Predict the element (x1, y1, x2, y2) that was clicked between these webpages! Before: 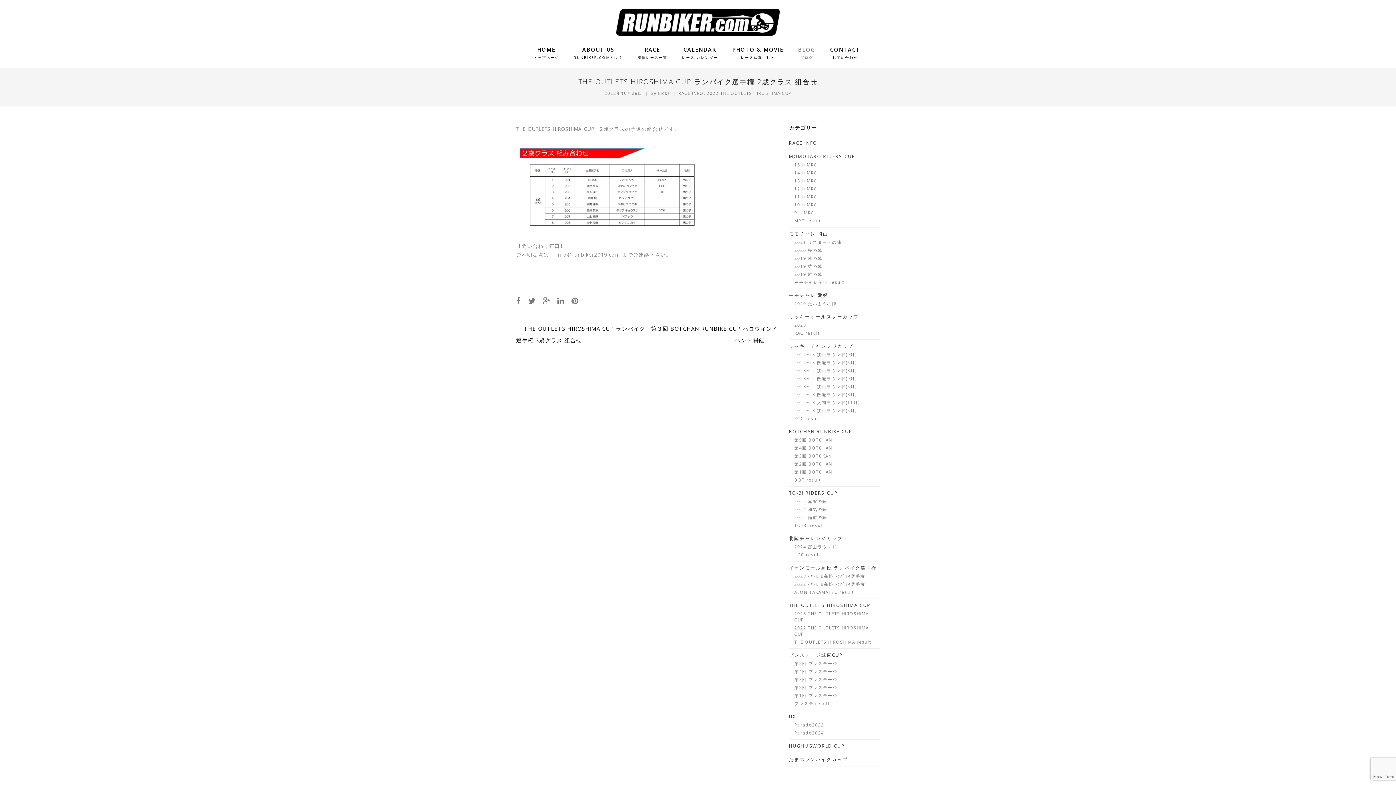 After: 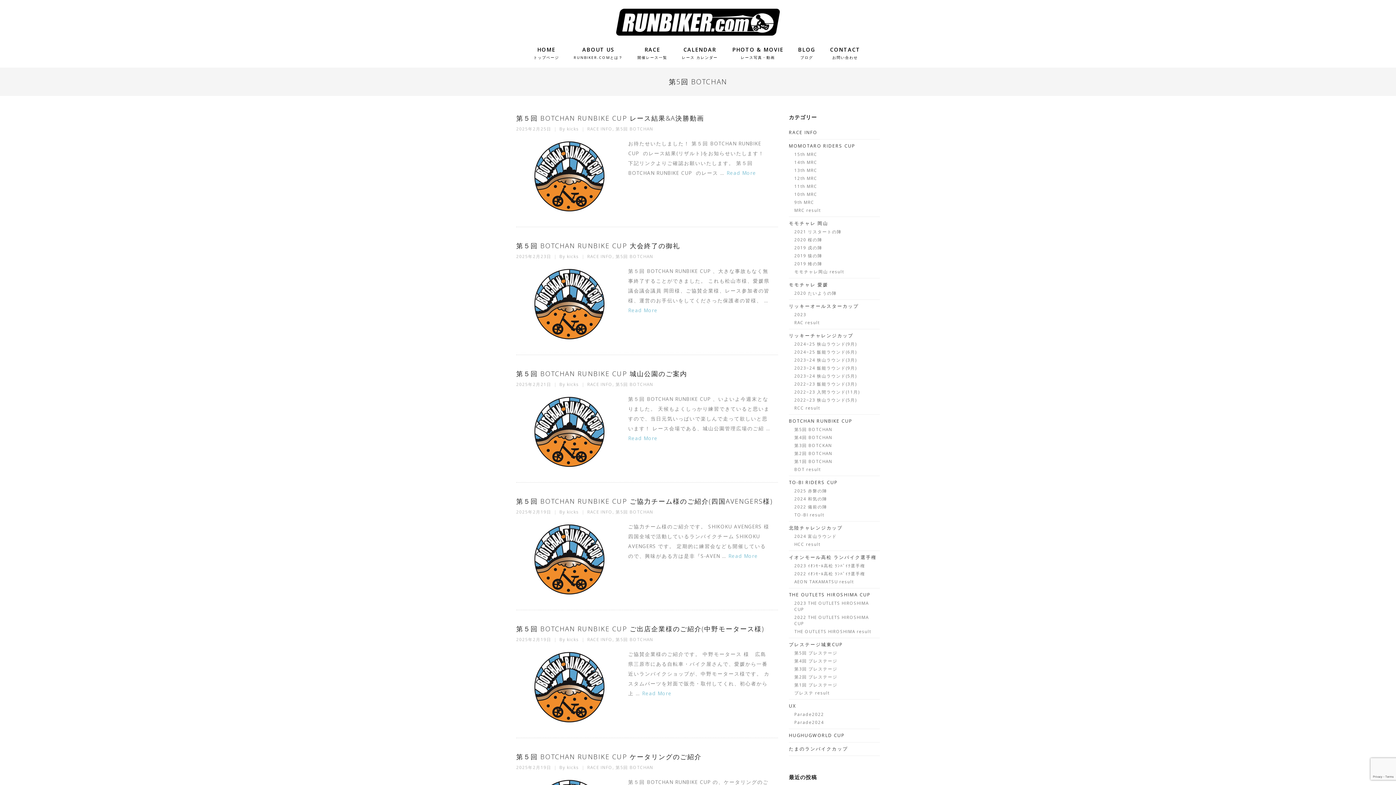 Action: bbox: (794, 437, 832, 442) label: 第5回 BOTCHAN